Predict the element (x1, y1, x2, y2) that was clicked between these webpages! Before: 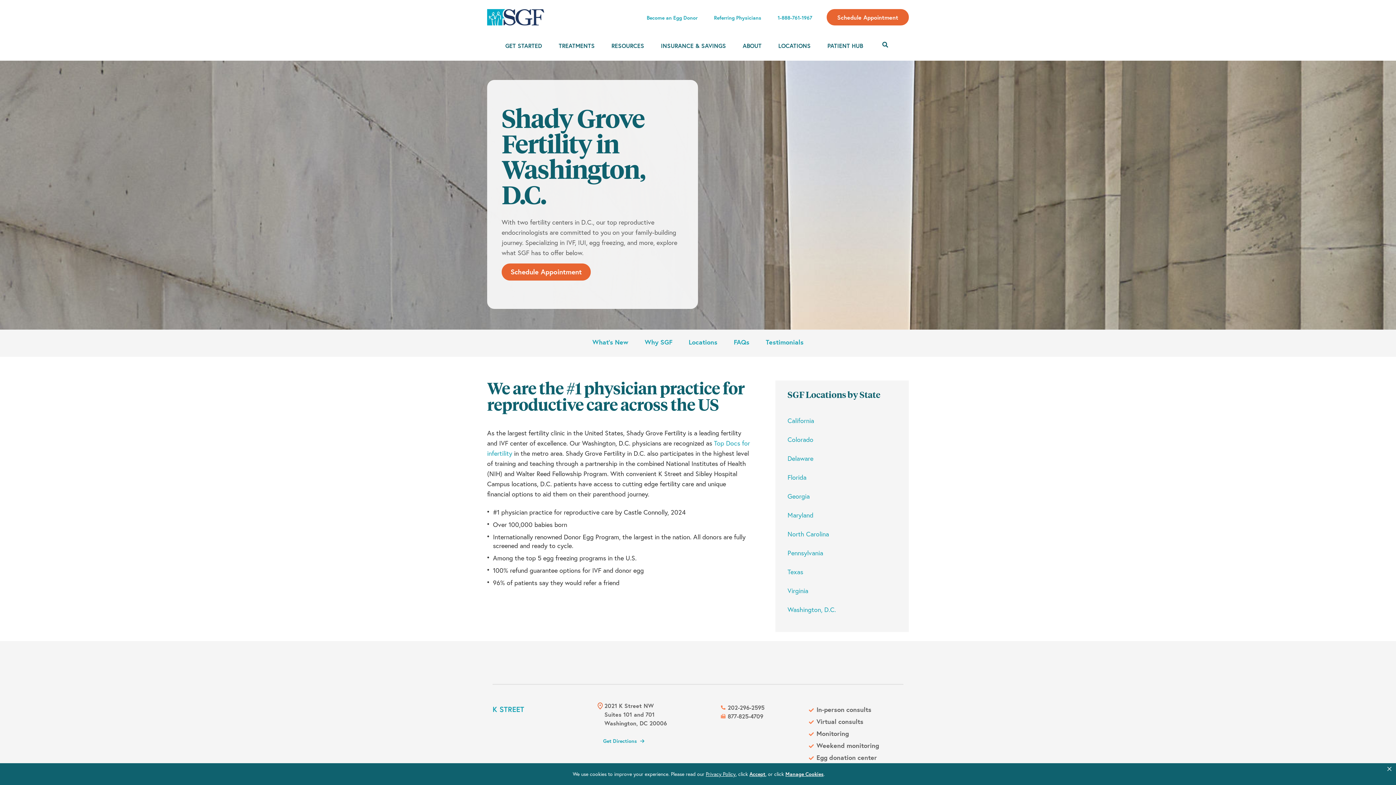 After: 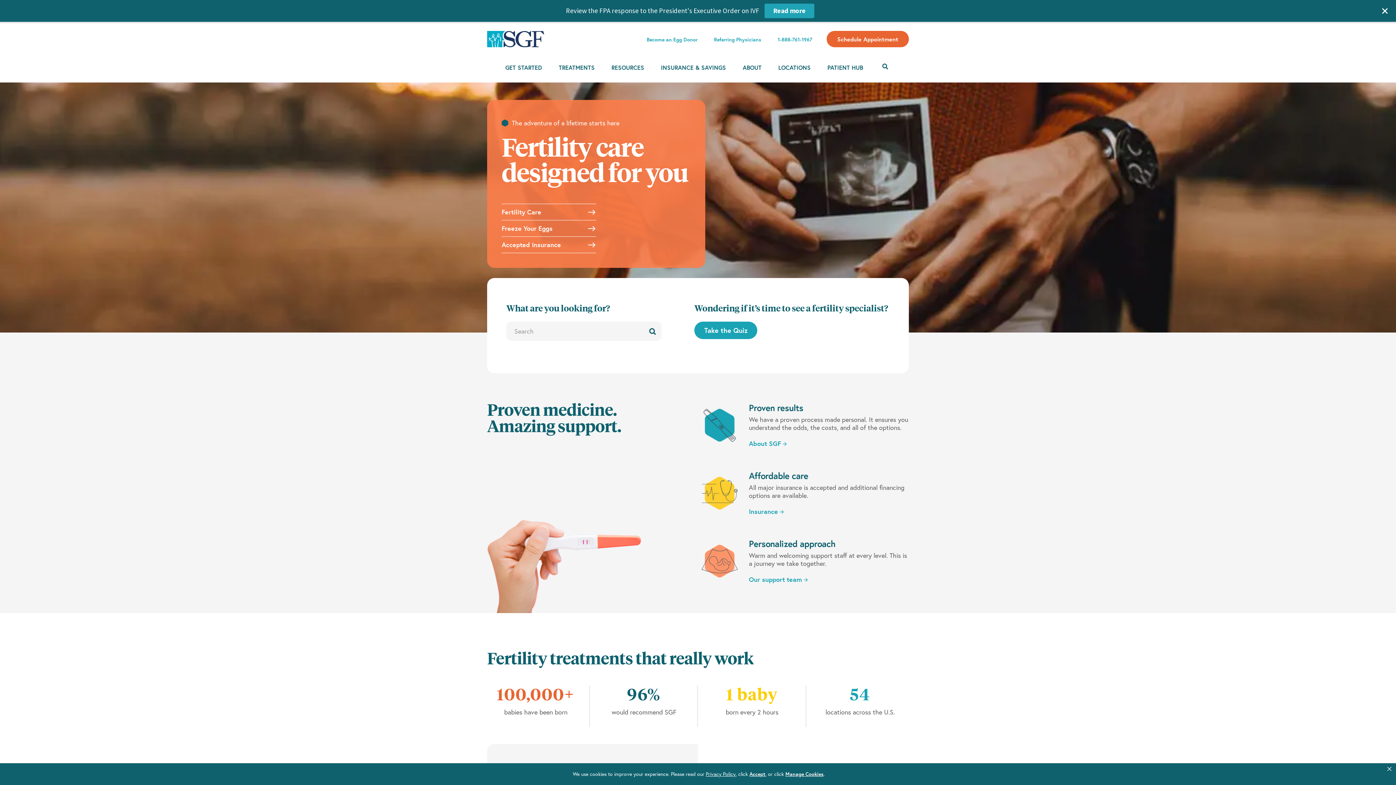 Action: bbox: (487, 9, 544, 18)